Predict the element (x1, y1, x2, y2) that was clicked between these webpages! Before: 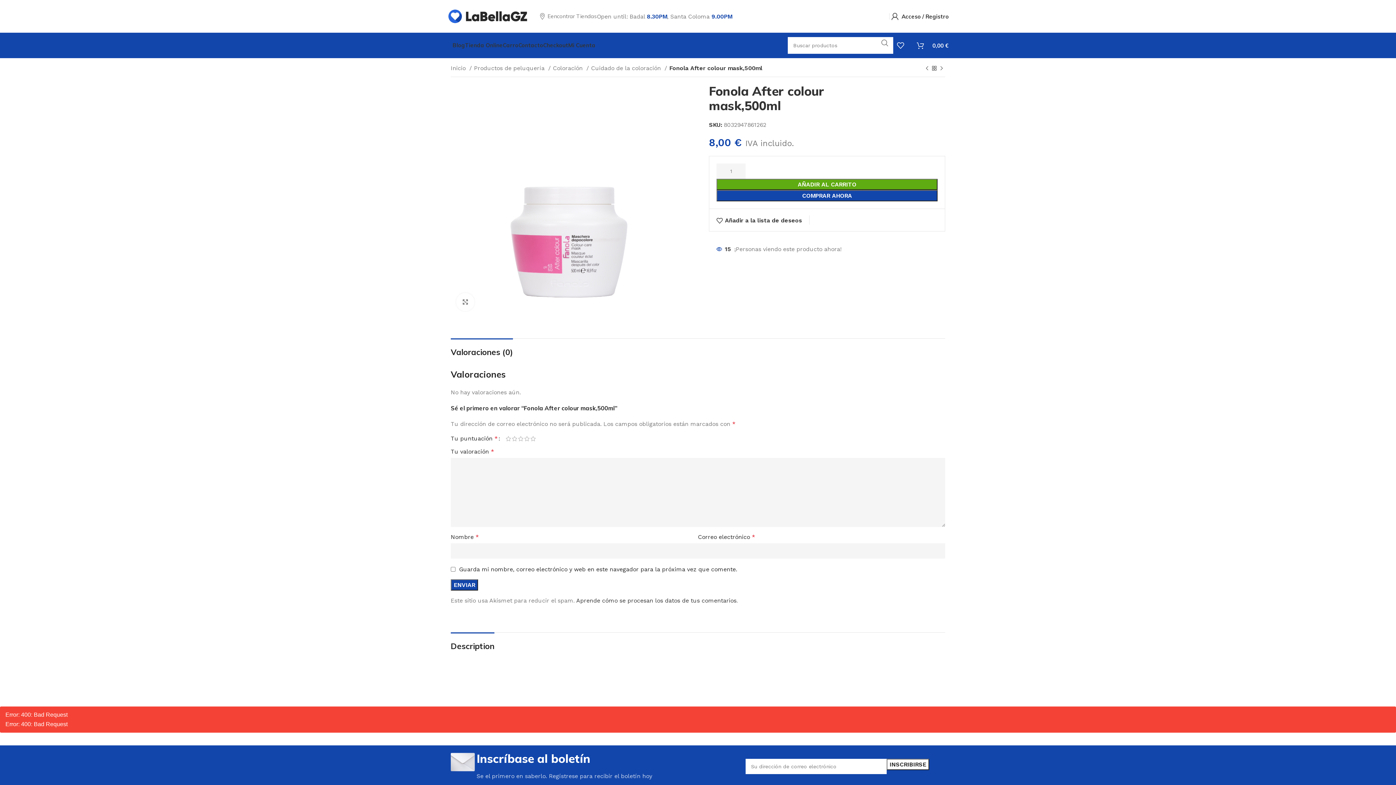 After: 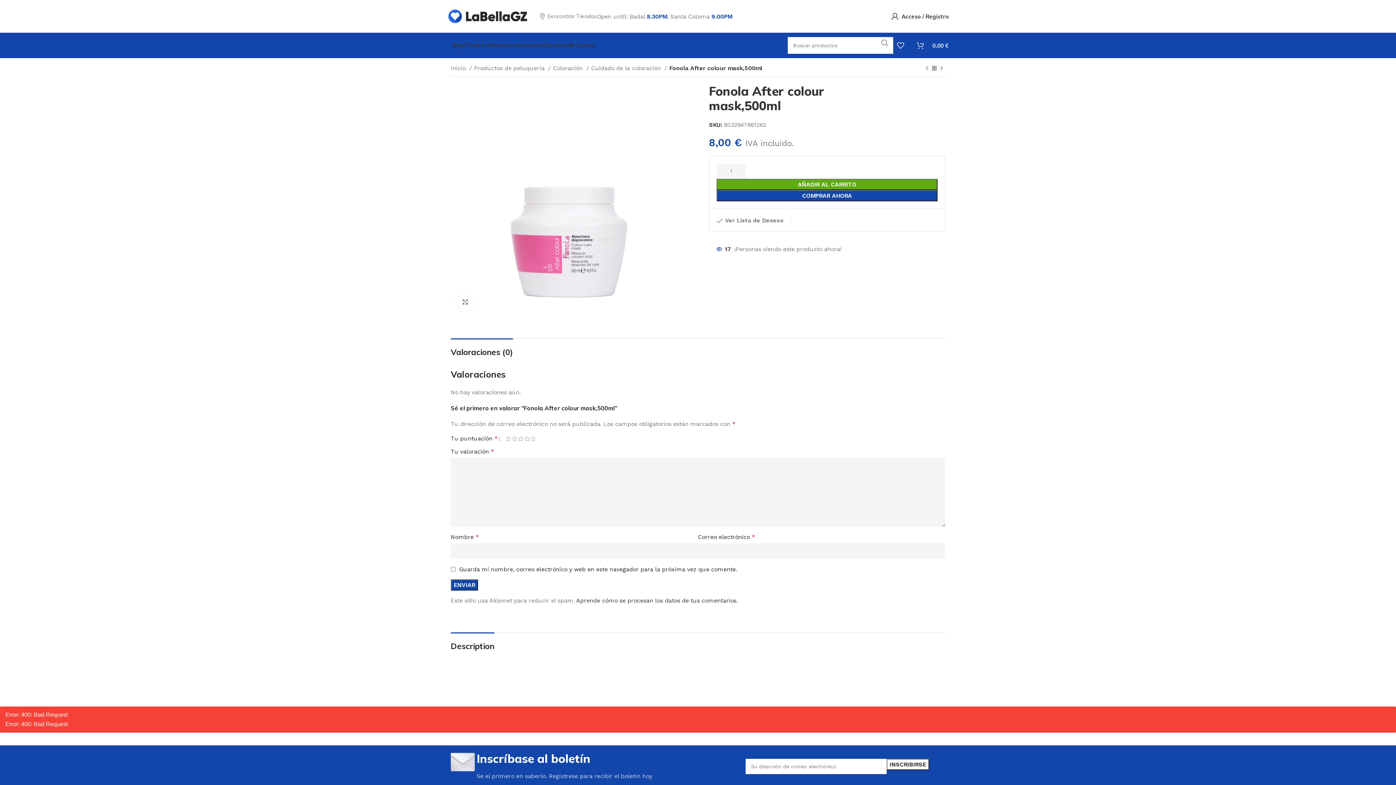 Action: bbox: (716, 217, 802, 223) label: Añadir a la lista de deseos